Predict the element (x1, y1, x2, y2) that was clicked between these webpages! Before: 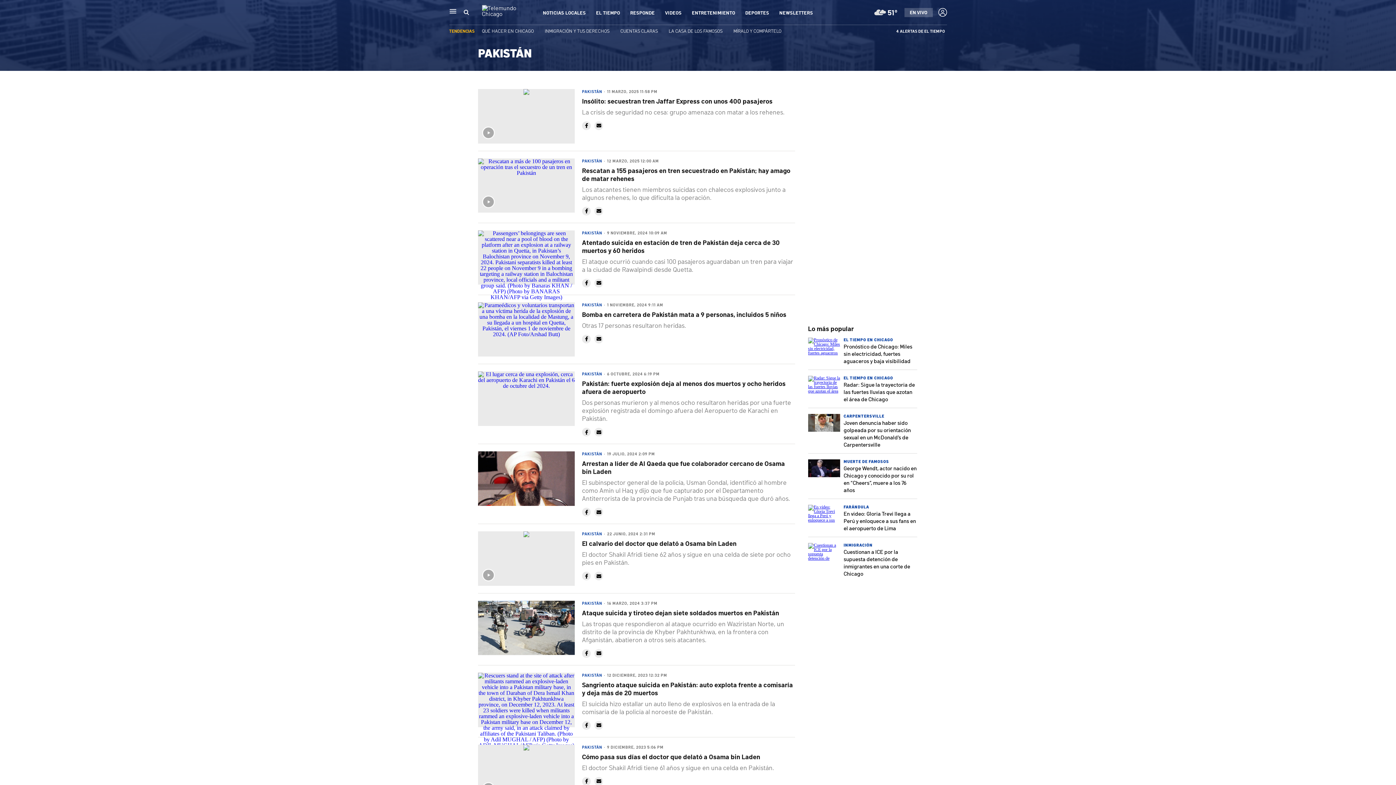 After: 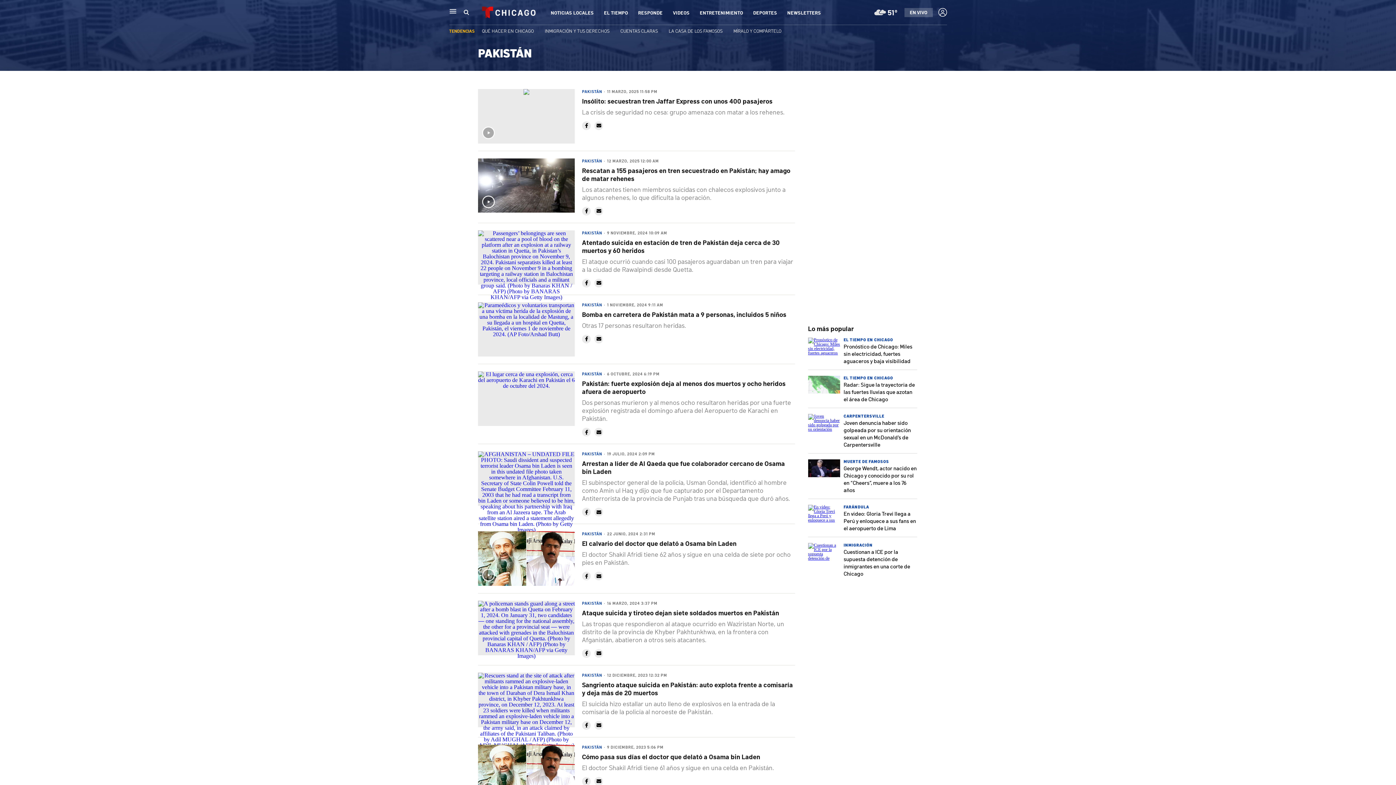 Action: bbox: (582, 531, 602, 536) label: PAKISTÁN